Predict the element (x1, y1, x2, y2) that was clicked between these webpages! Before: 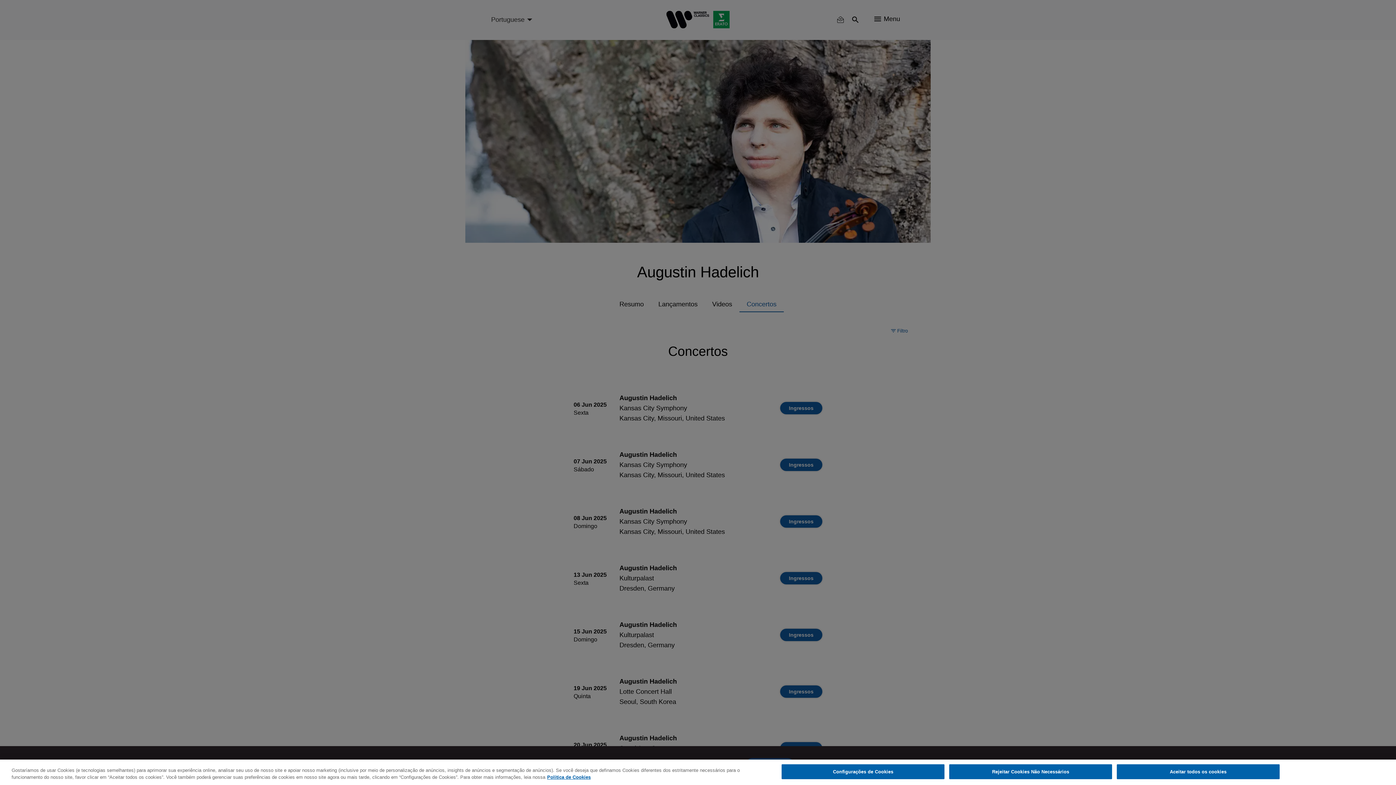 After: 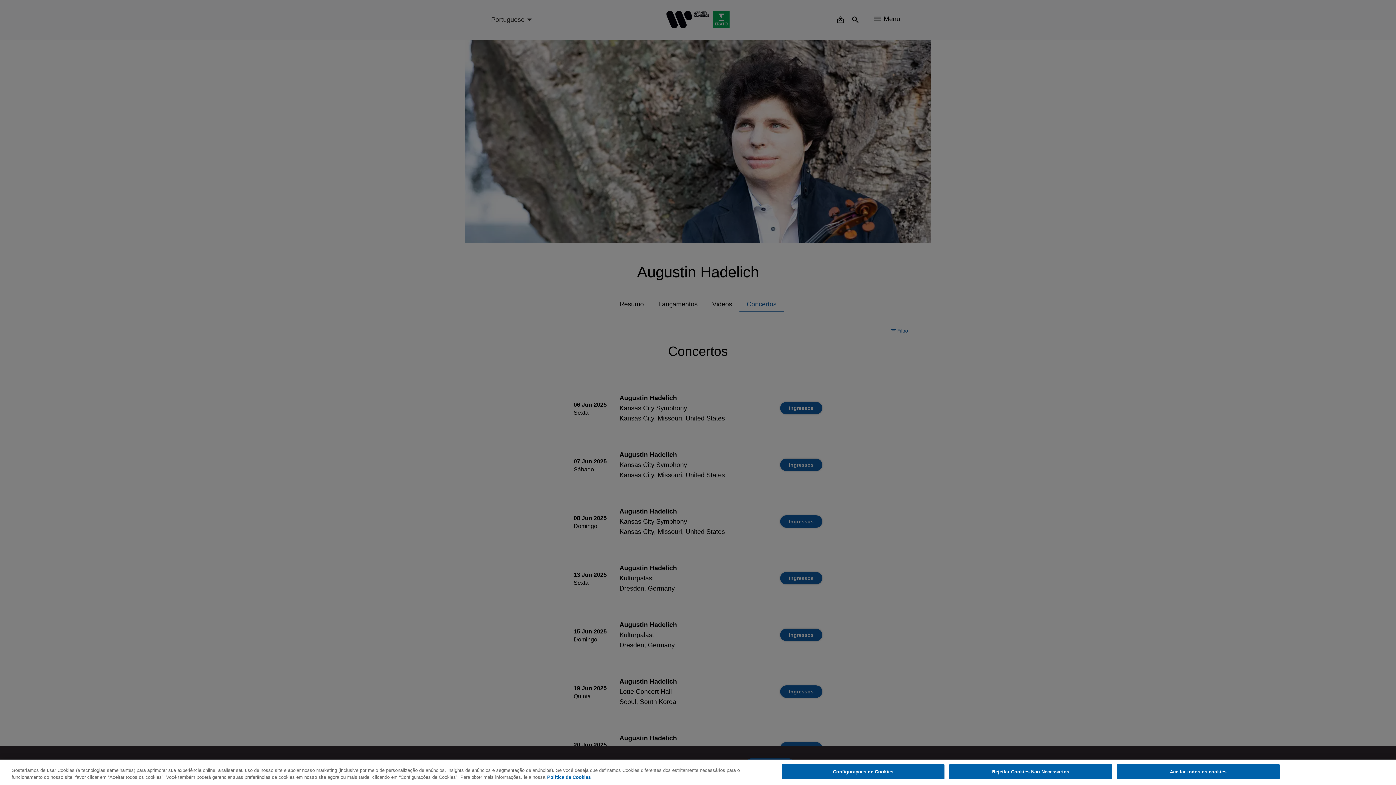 Action: bbox: (547, 774, 590, 780) label: Mais informação sobre a sua privacidade, abre num separador novo